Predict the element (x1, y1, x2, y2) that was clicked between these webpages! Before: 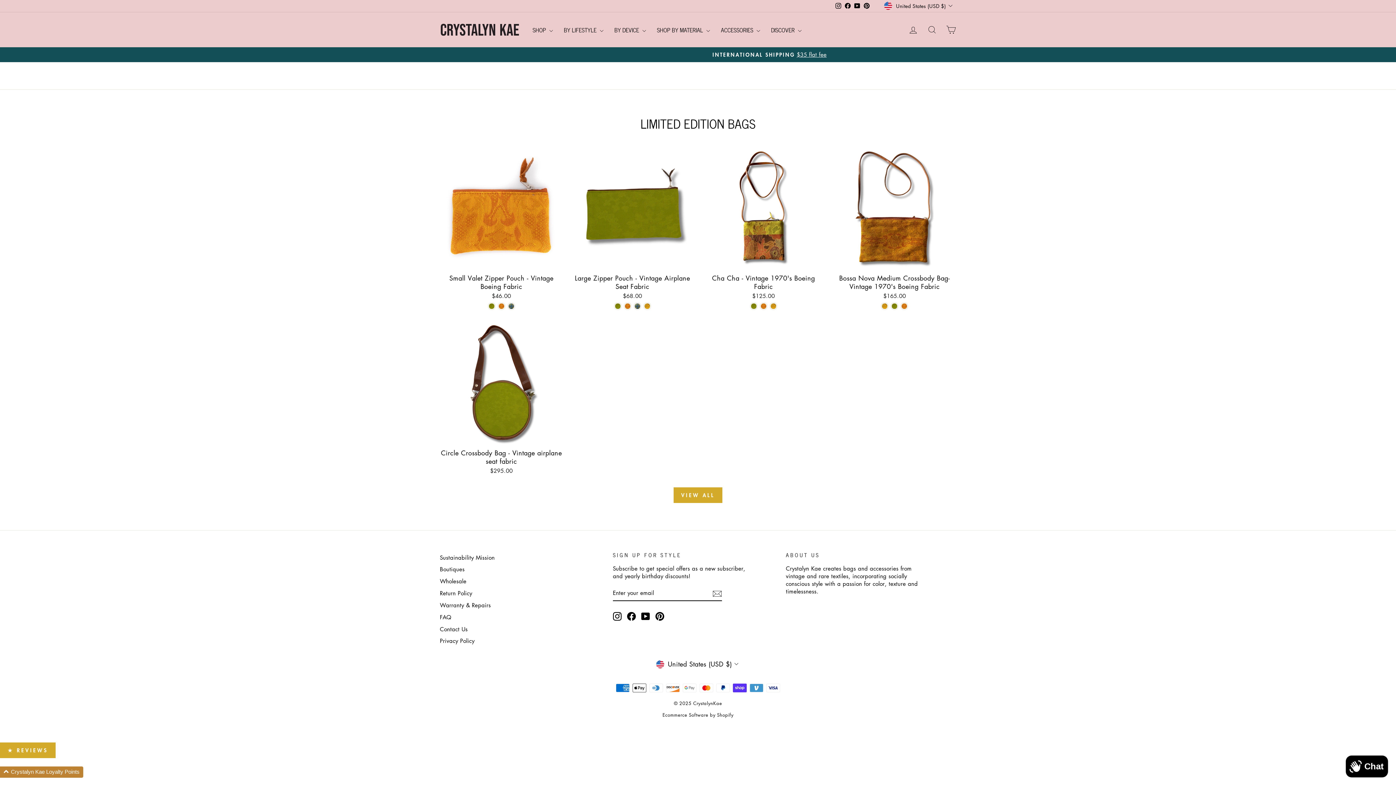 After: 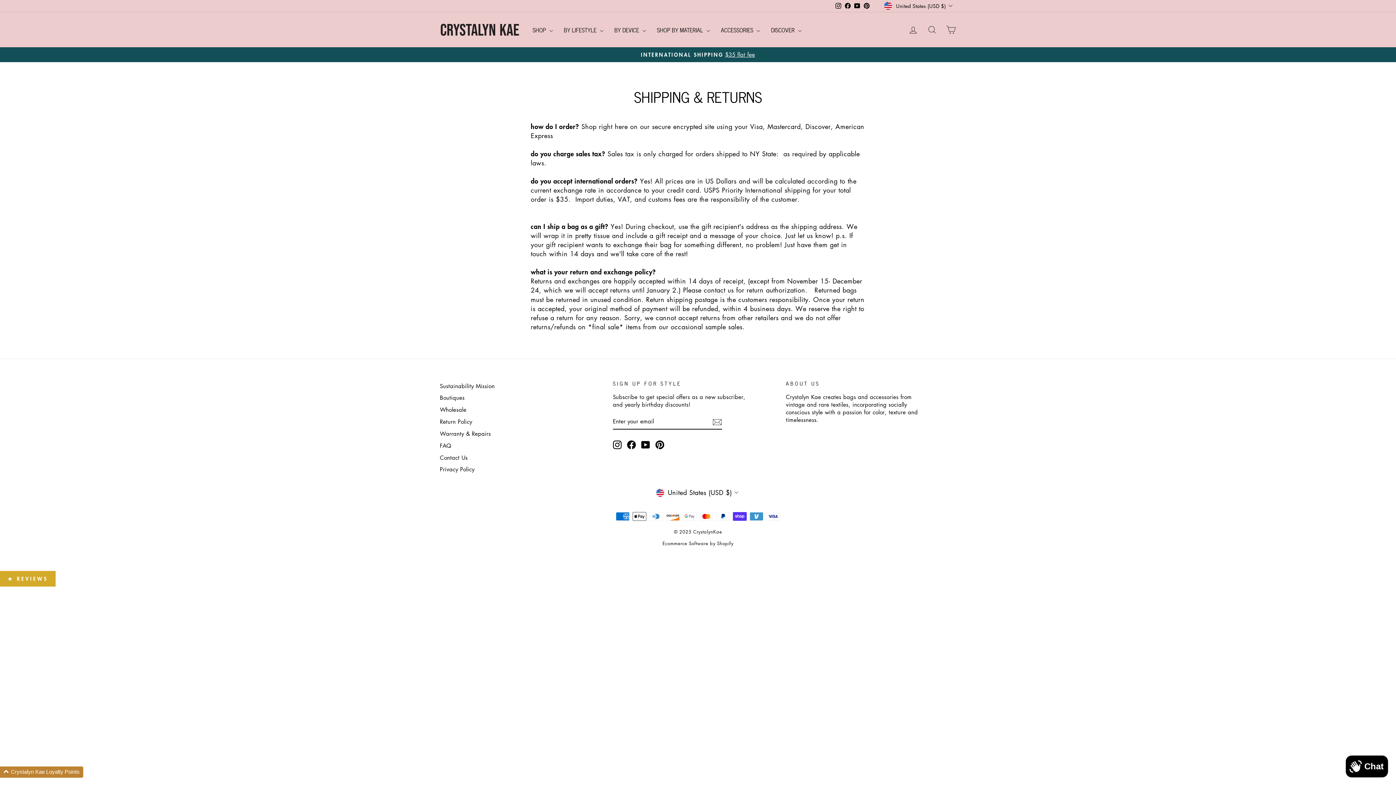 Action: bbox: (440, 588, 472, 598) label: Return Policy